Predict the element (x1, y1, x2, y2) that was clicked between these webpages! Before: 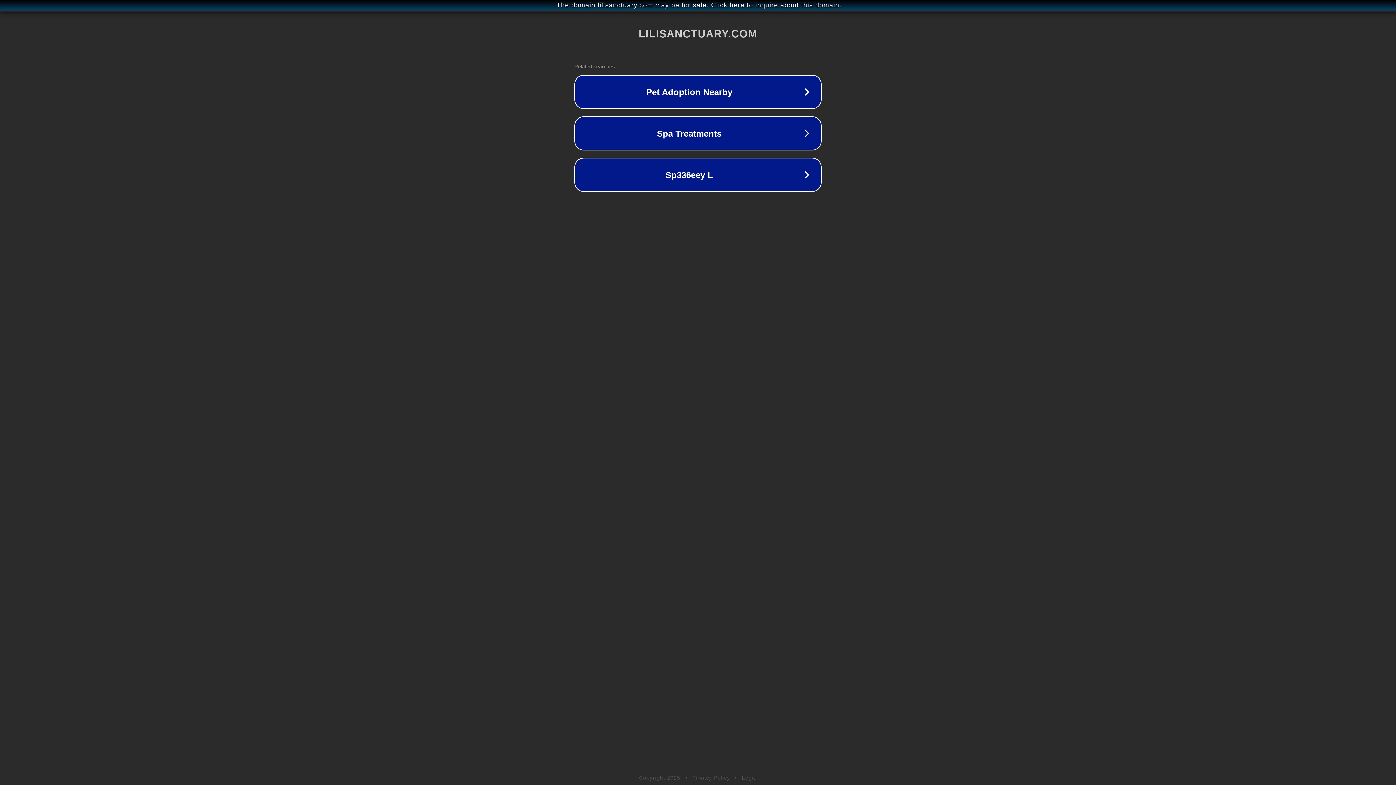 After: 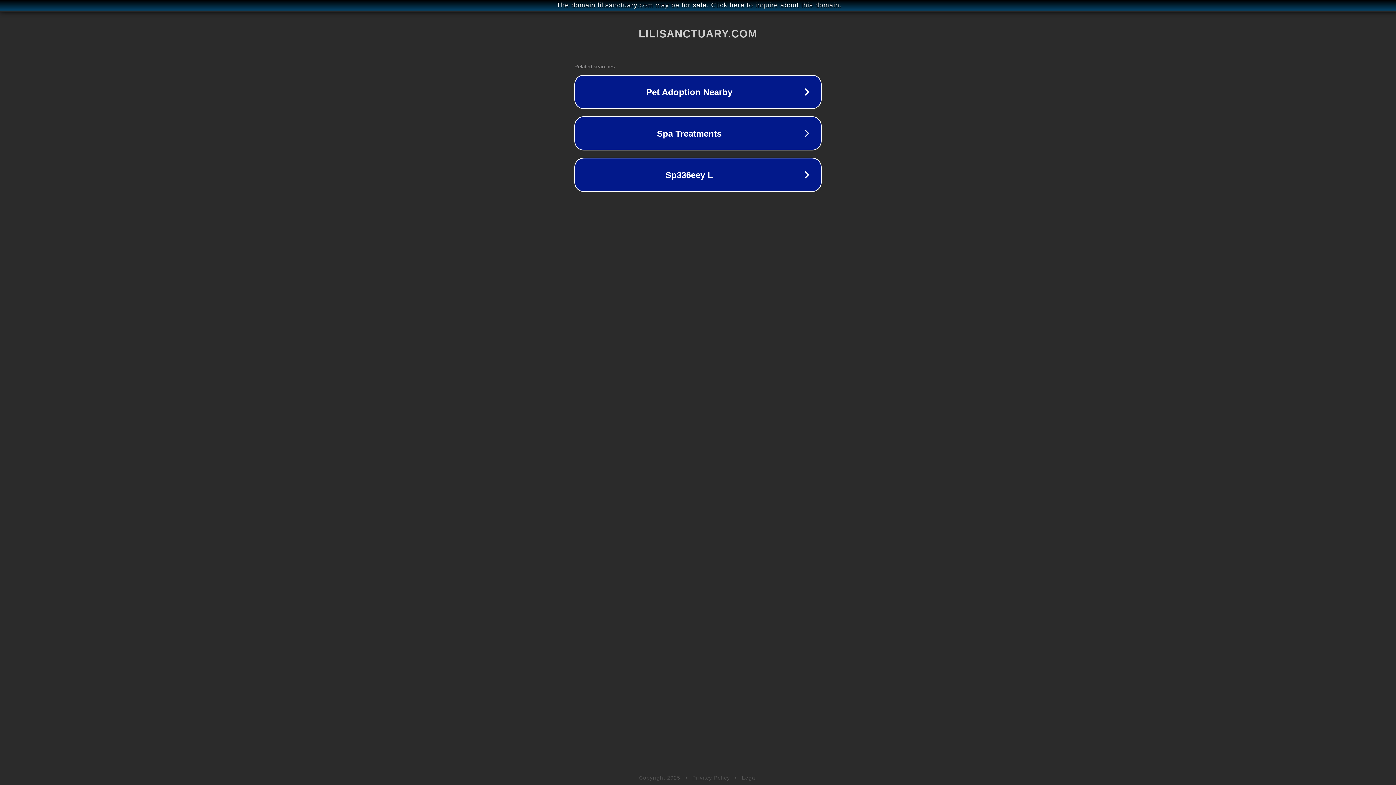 Action: label: Privacy Policy bbox: (692, 775, 730, 781)